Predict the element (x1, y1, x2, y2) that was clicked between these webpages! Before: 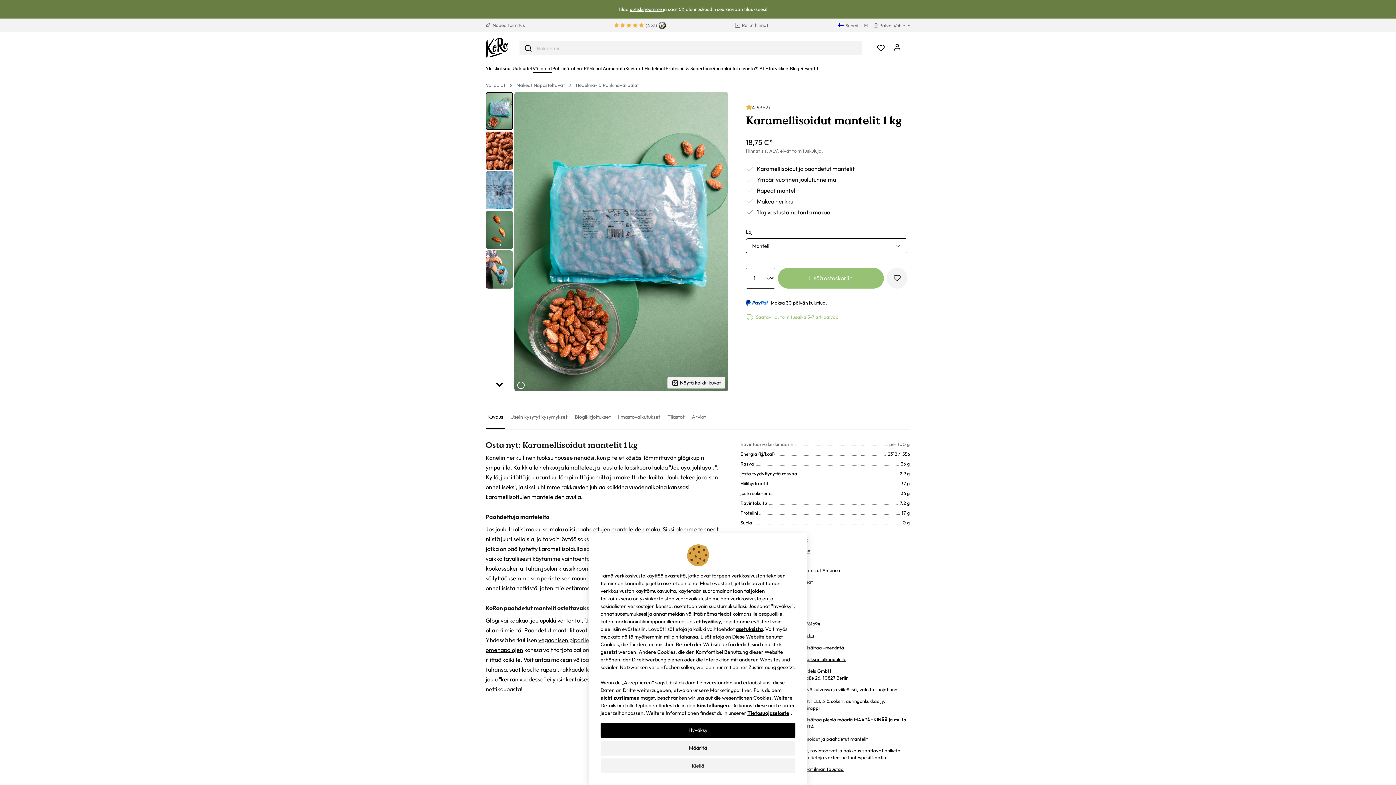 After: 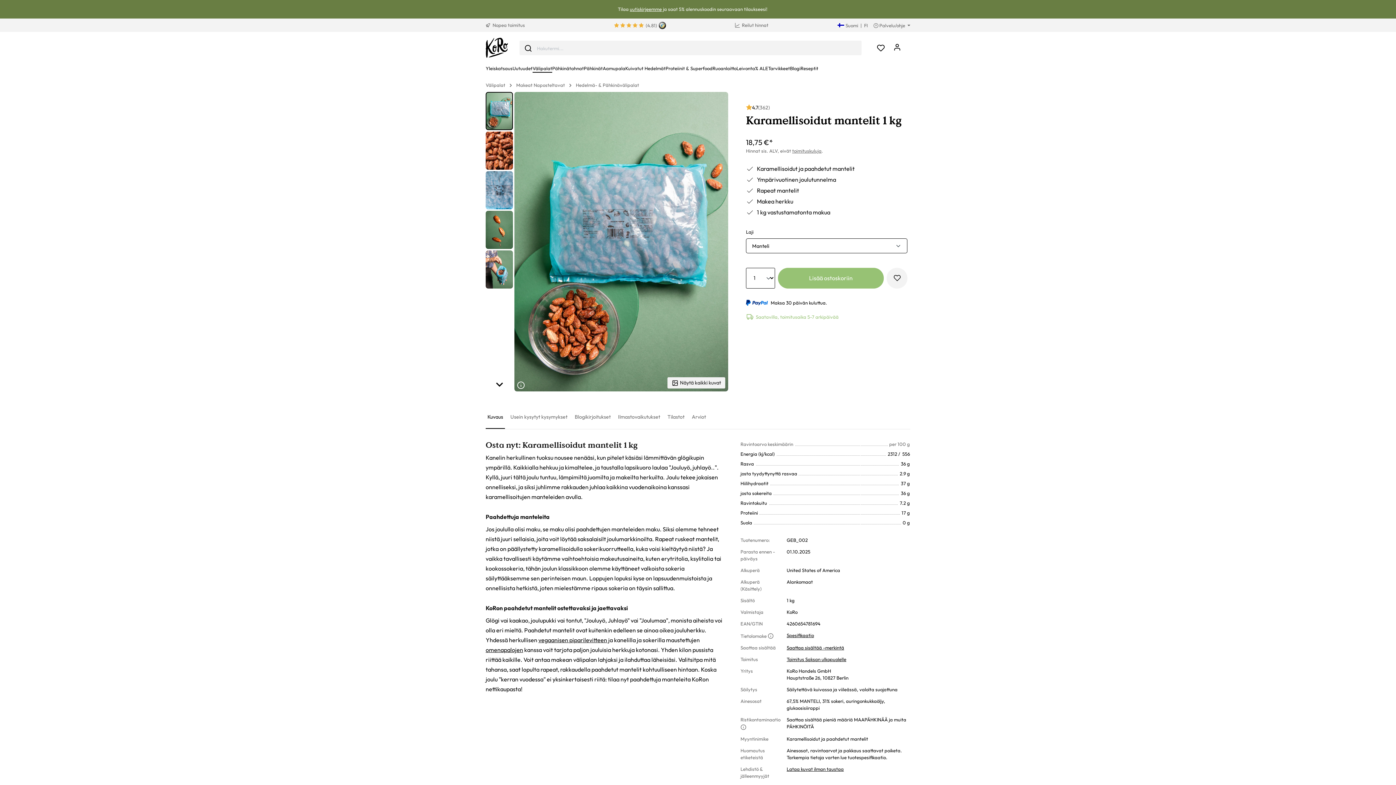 Action: label: Kiellä bbox: (600, 758, 795, 773)